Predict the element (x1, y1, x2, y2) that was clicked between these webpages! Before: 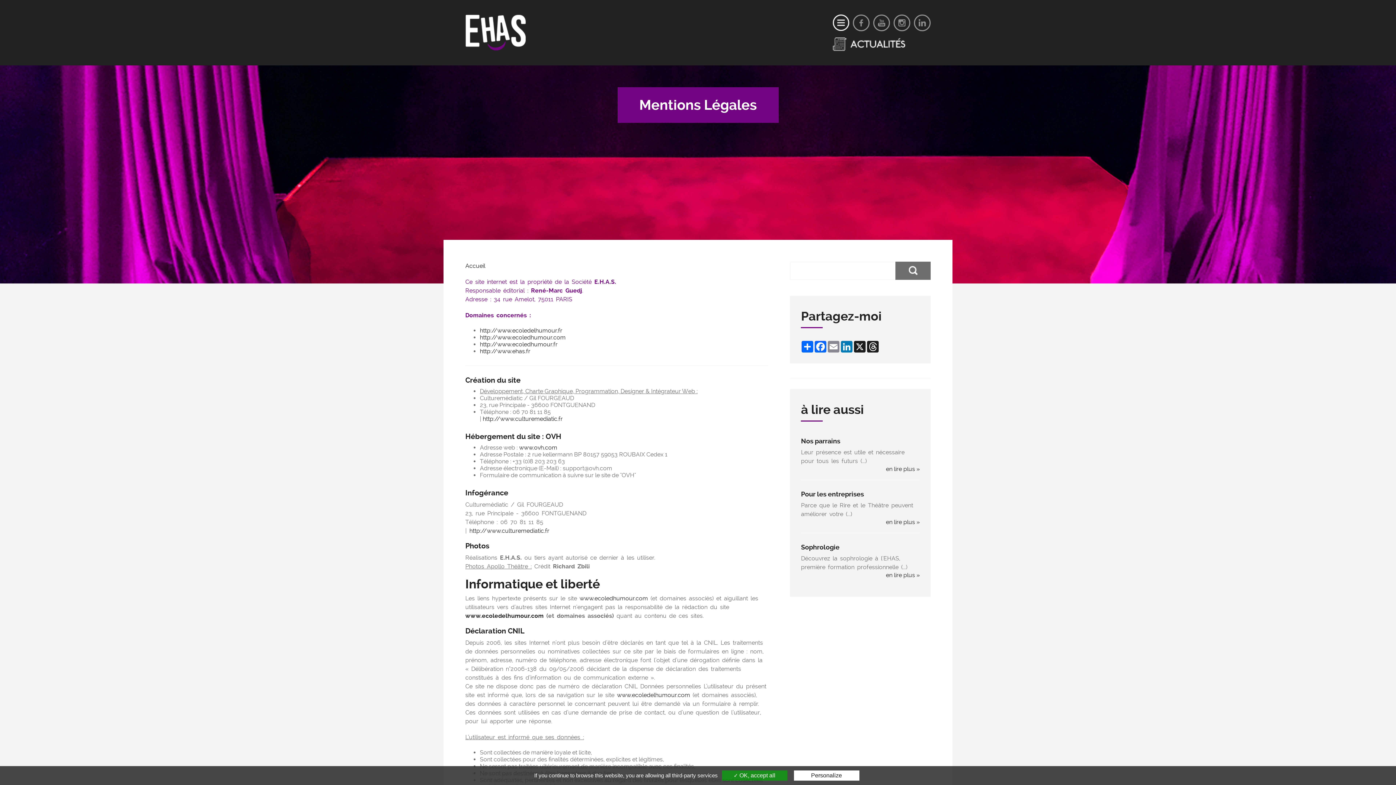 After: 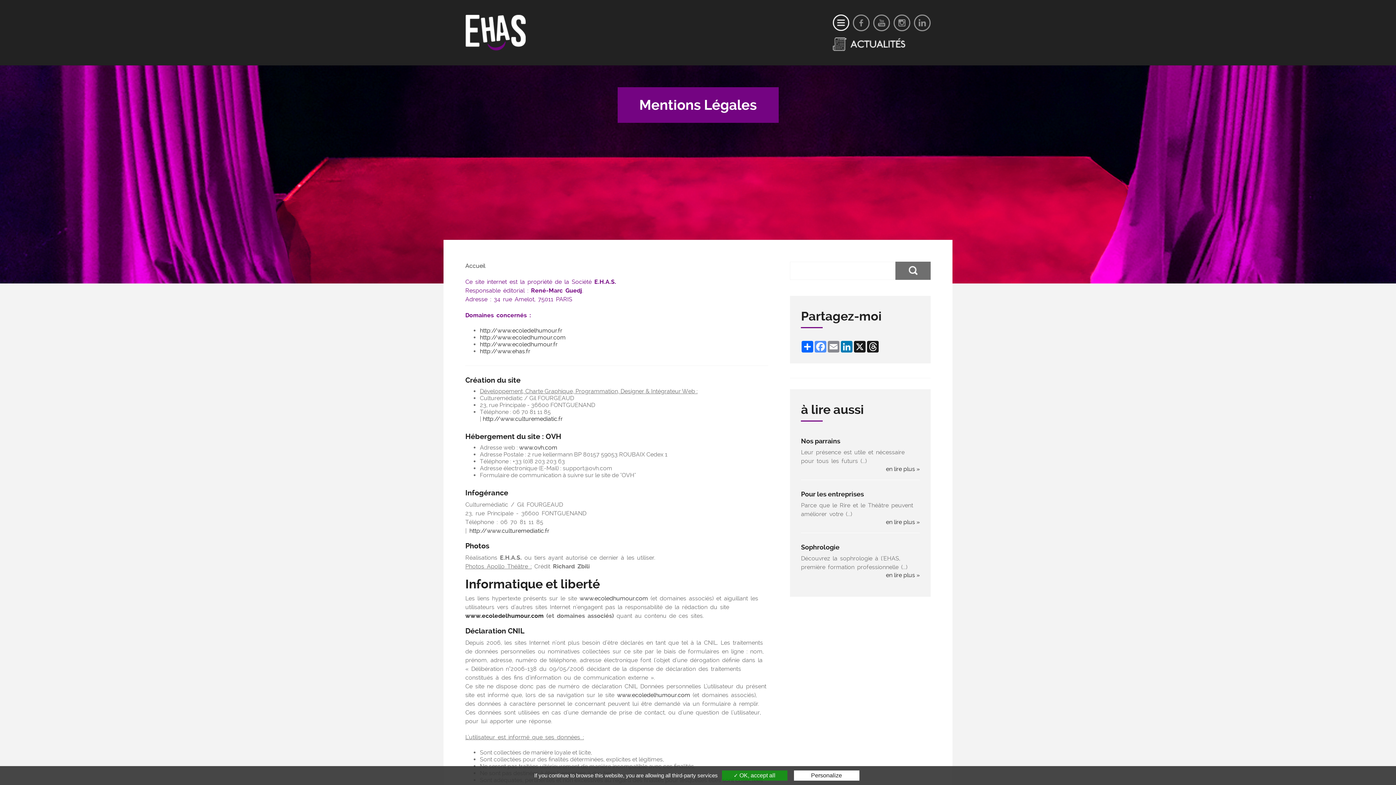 Action: label: Facebook bbox: (814, 341, 827, 352)